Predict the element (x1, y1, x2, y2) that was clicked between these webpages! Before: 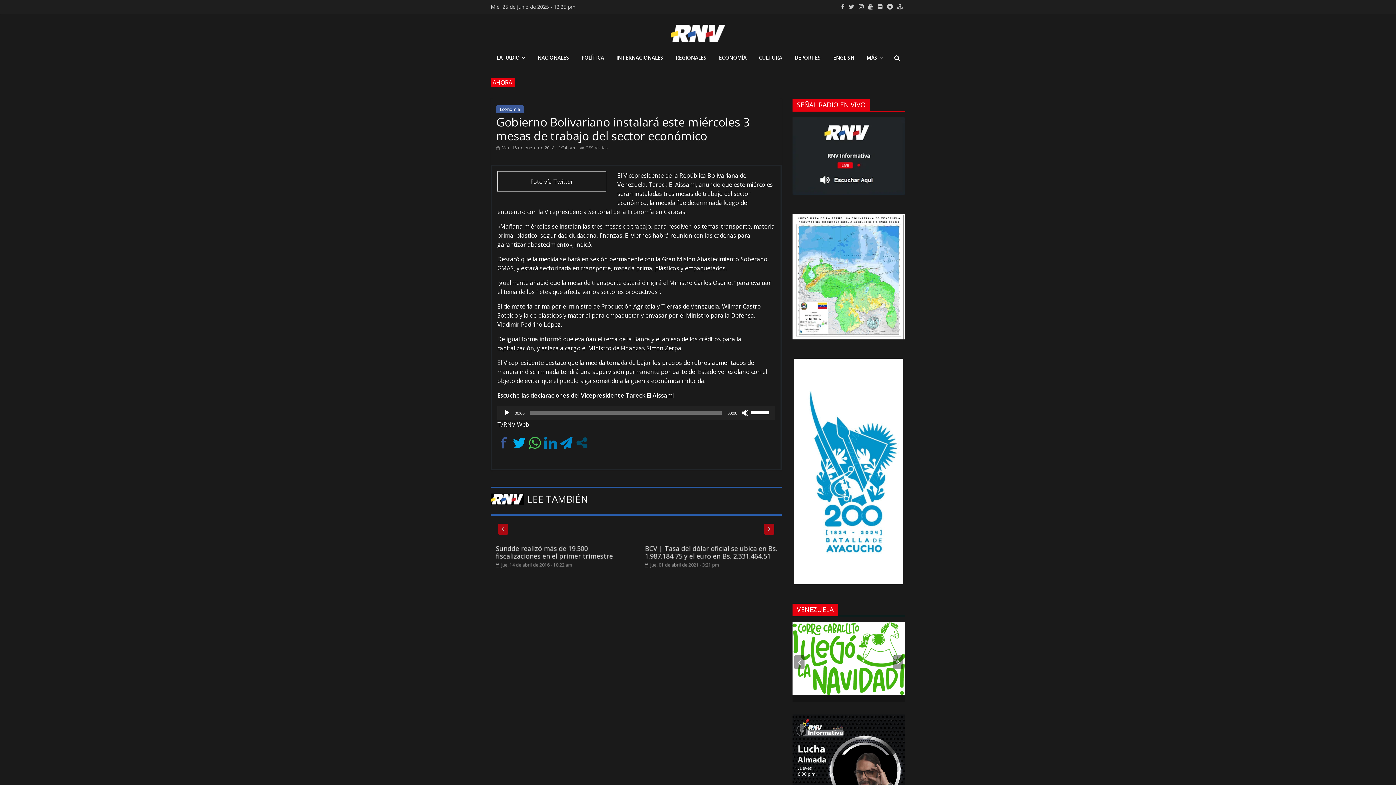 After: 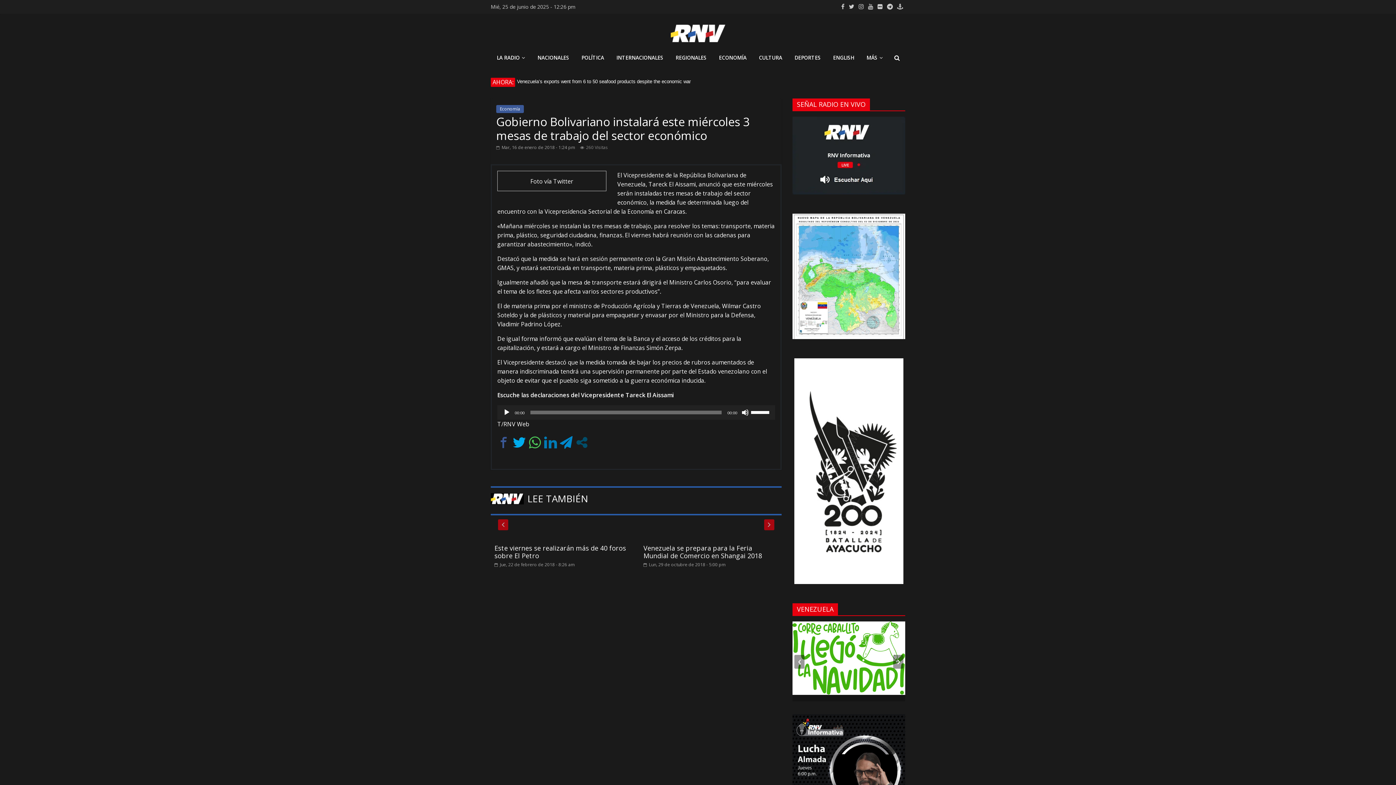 Action: bbox: (496, 144, 575, 150) label:  Mar, 16 de enero de 2018 - 1:24 pm